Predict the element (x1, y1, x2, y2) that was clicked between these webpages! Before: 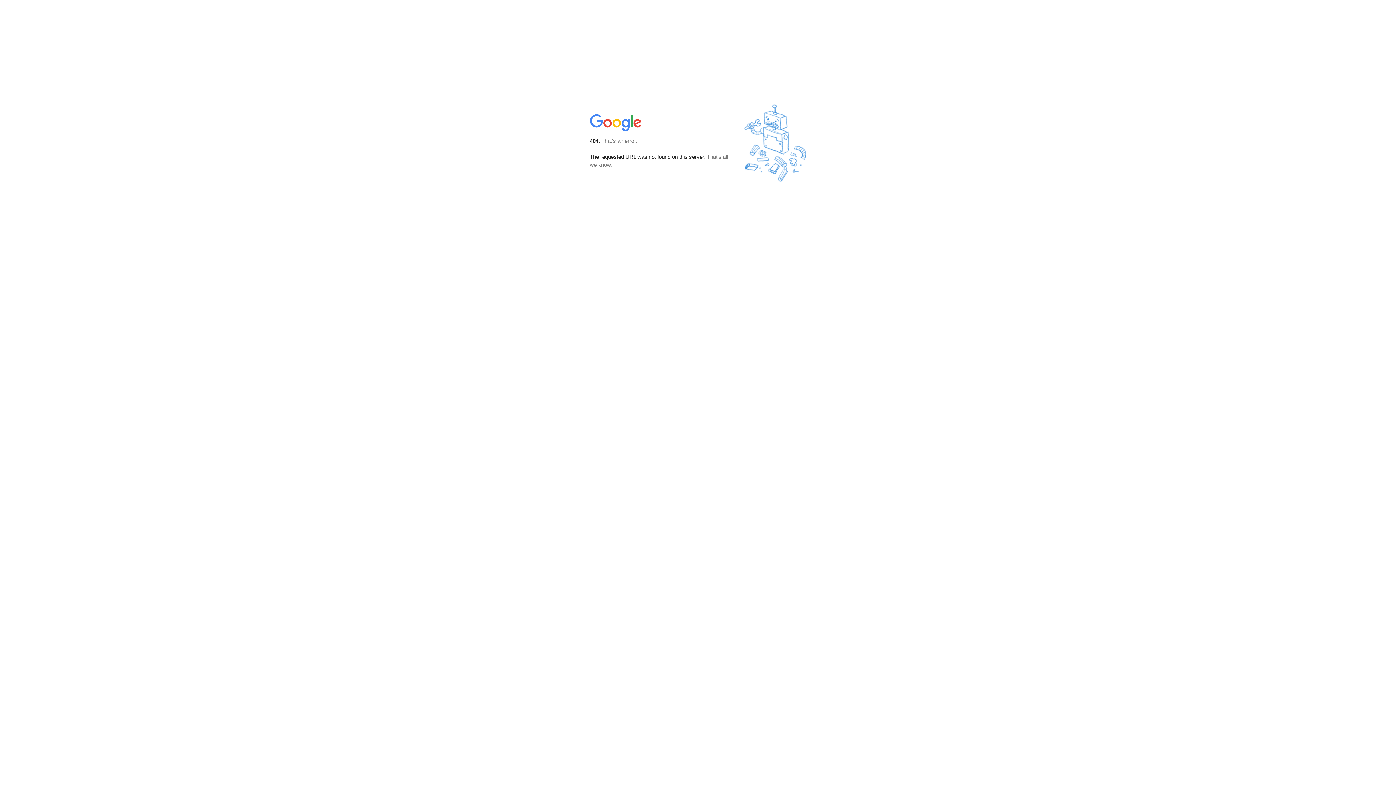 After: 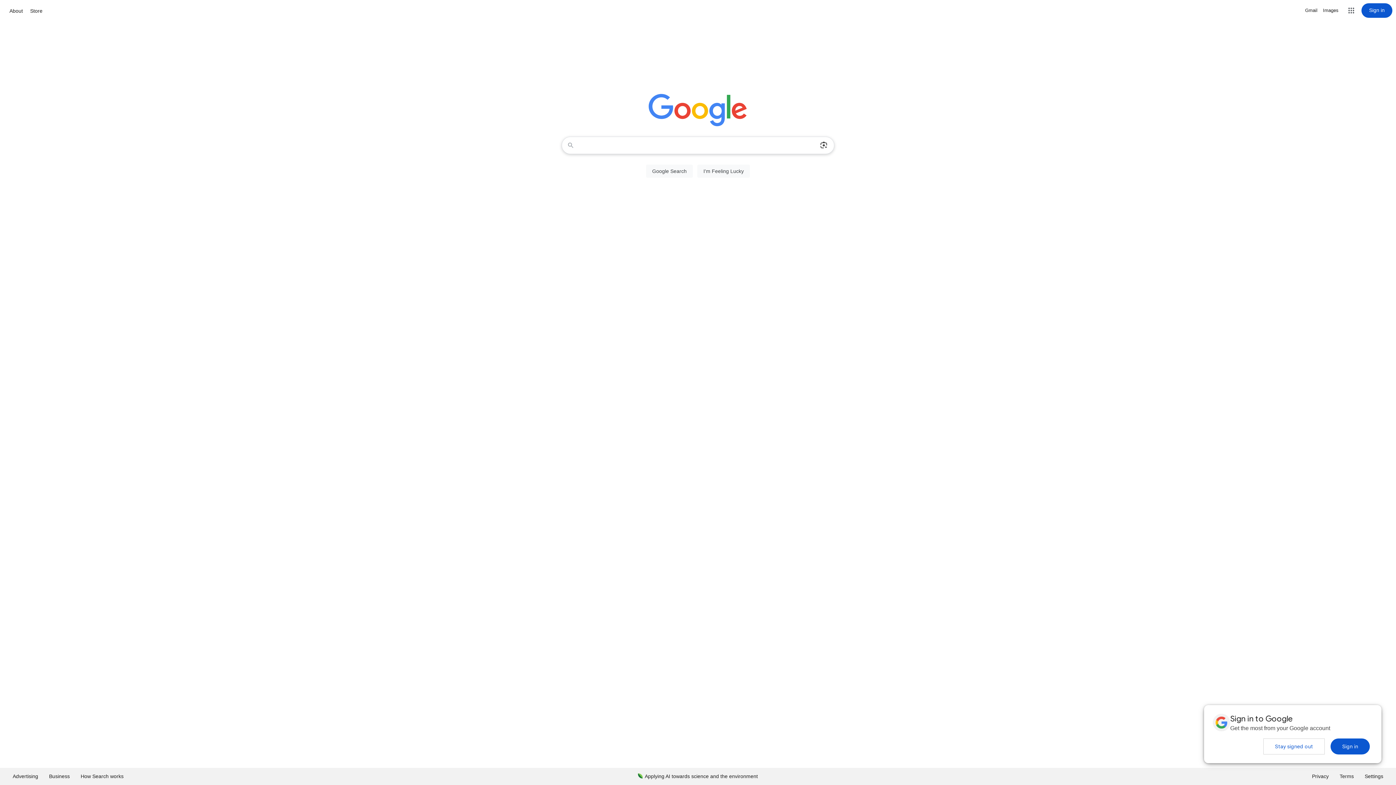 Action: bbox: (590, 127, 642, 134)